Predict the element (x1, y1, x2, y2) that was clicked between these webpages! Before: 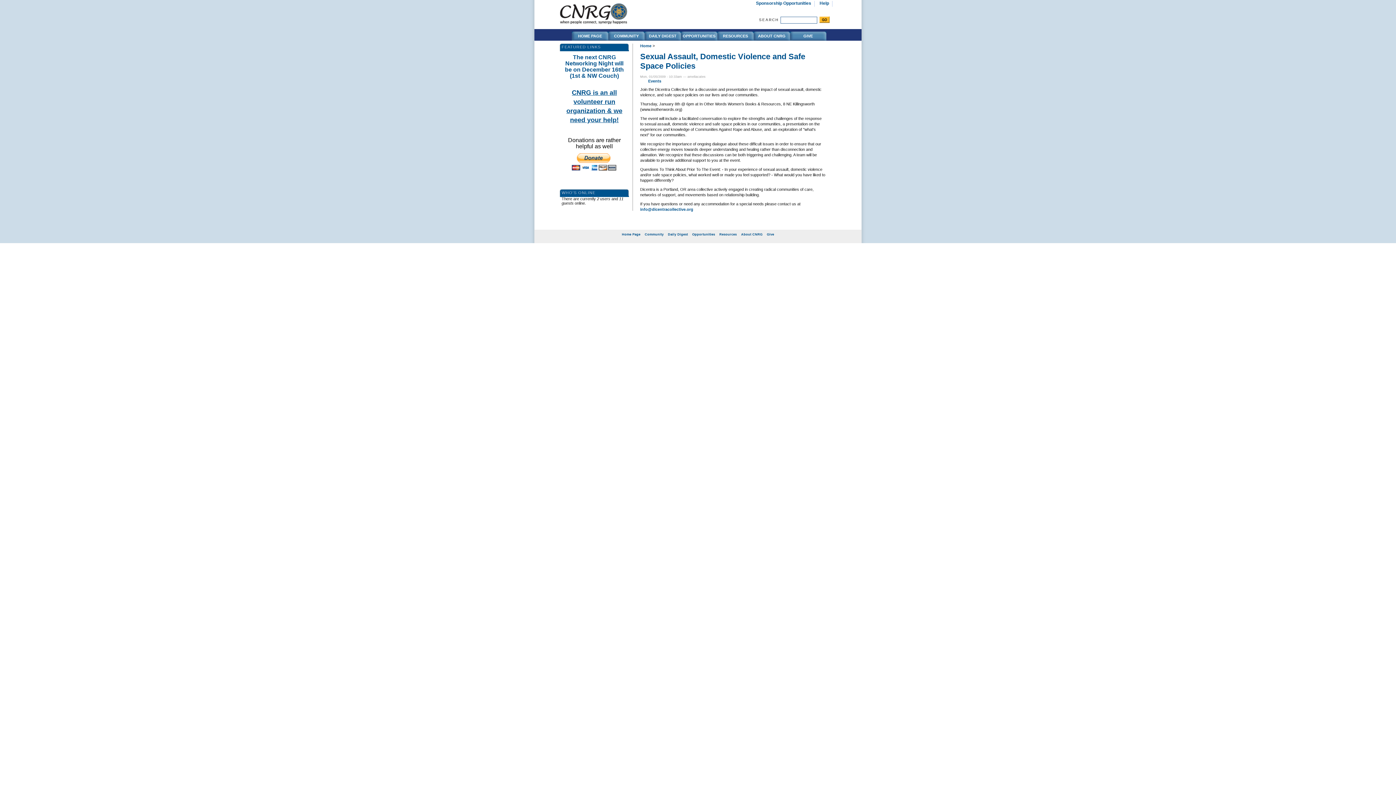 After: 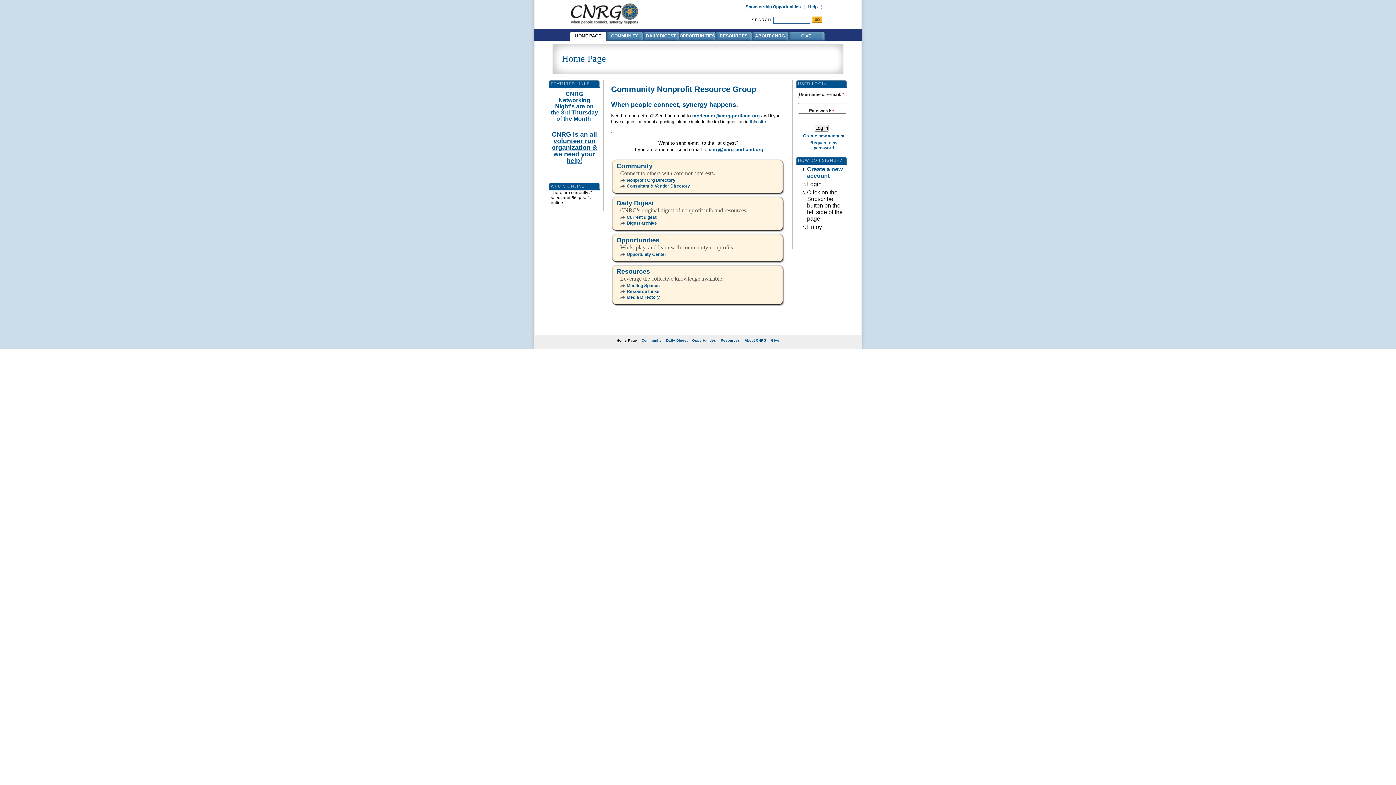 Action: label: HOME PAGE bbox: (572, 31, 608, 40)